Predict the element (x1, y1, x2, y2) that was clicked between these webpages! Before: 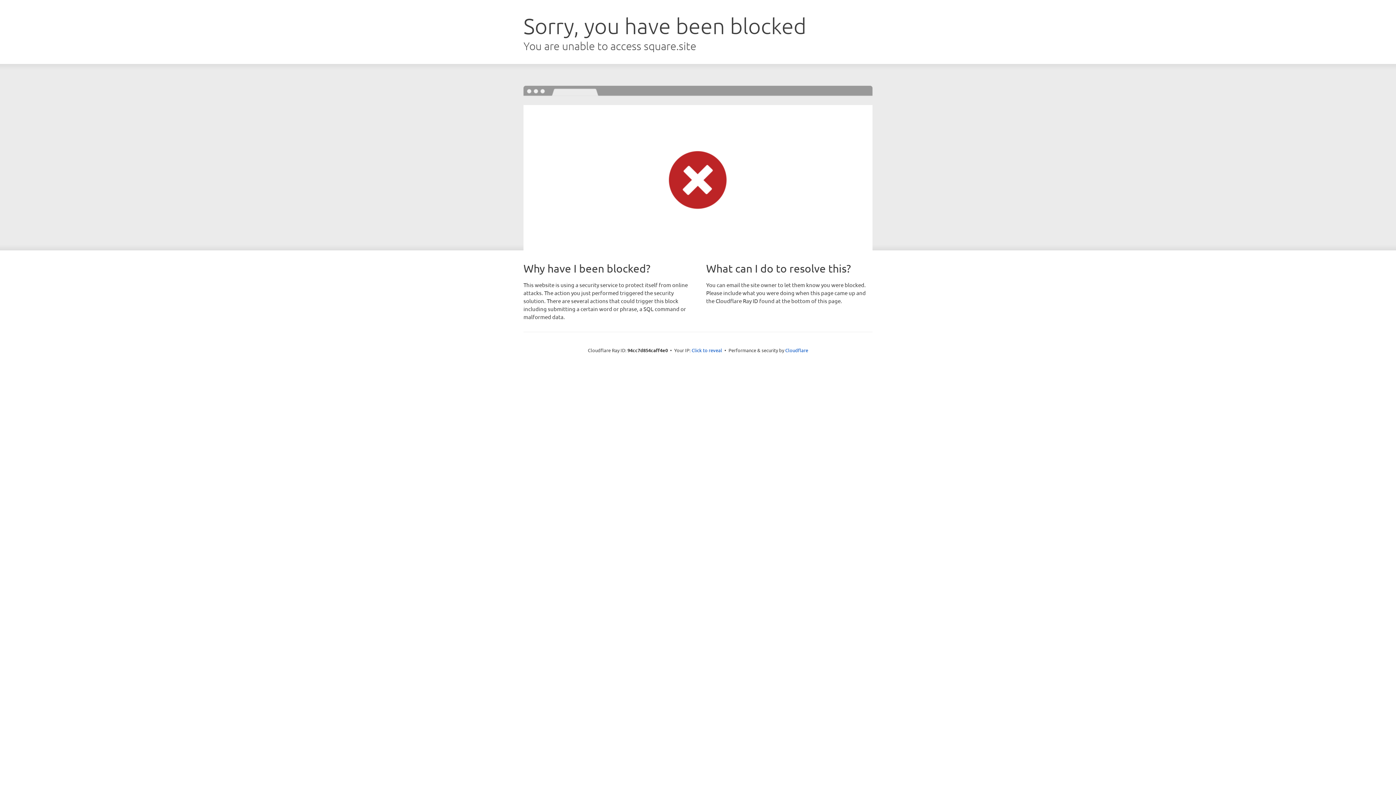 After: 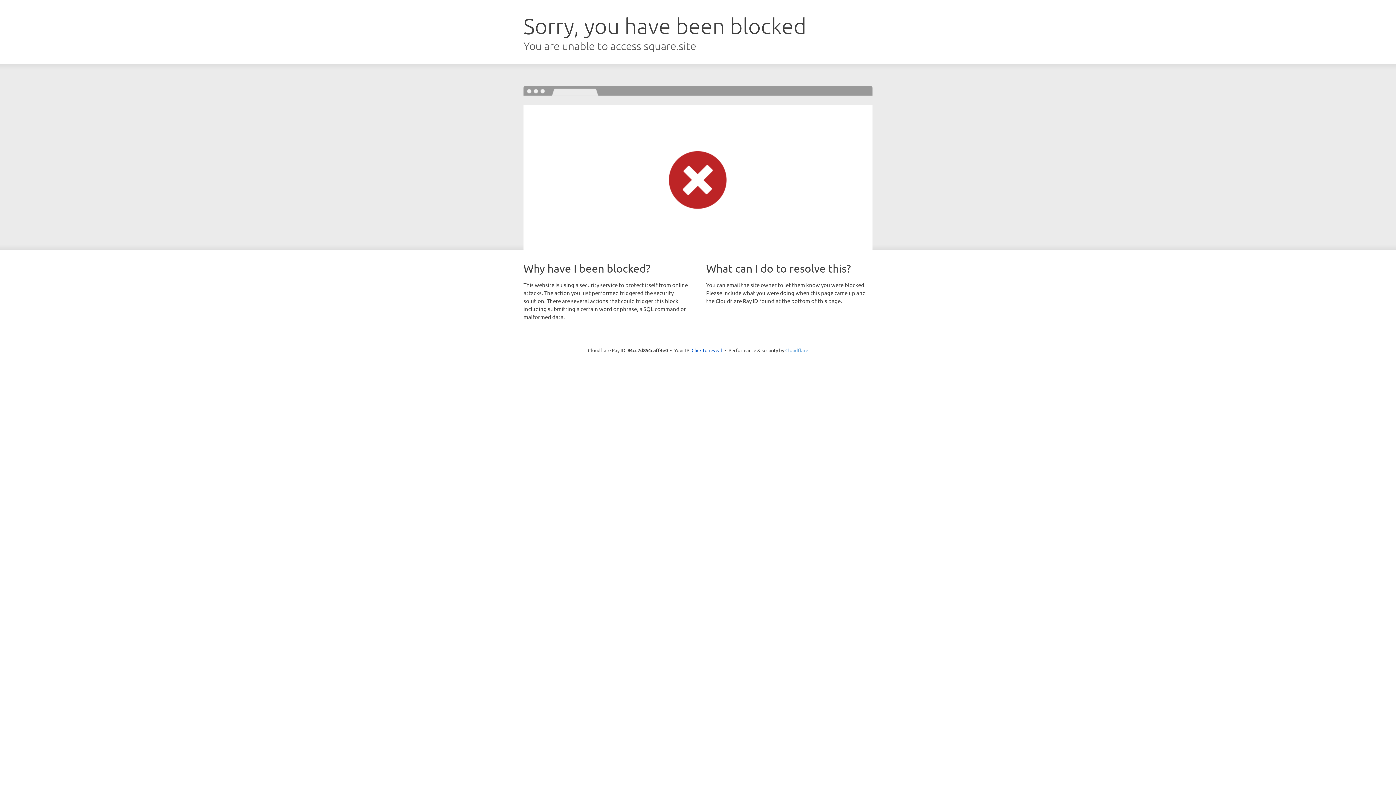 Action: bbox: (785, 347, 808, 353) label: Cloudflare